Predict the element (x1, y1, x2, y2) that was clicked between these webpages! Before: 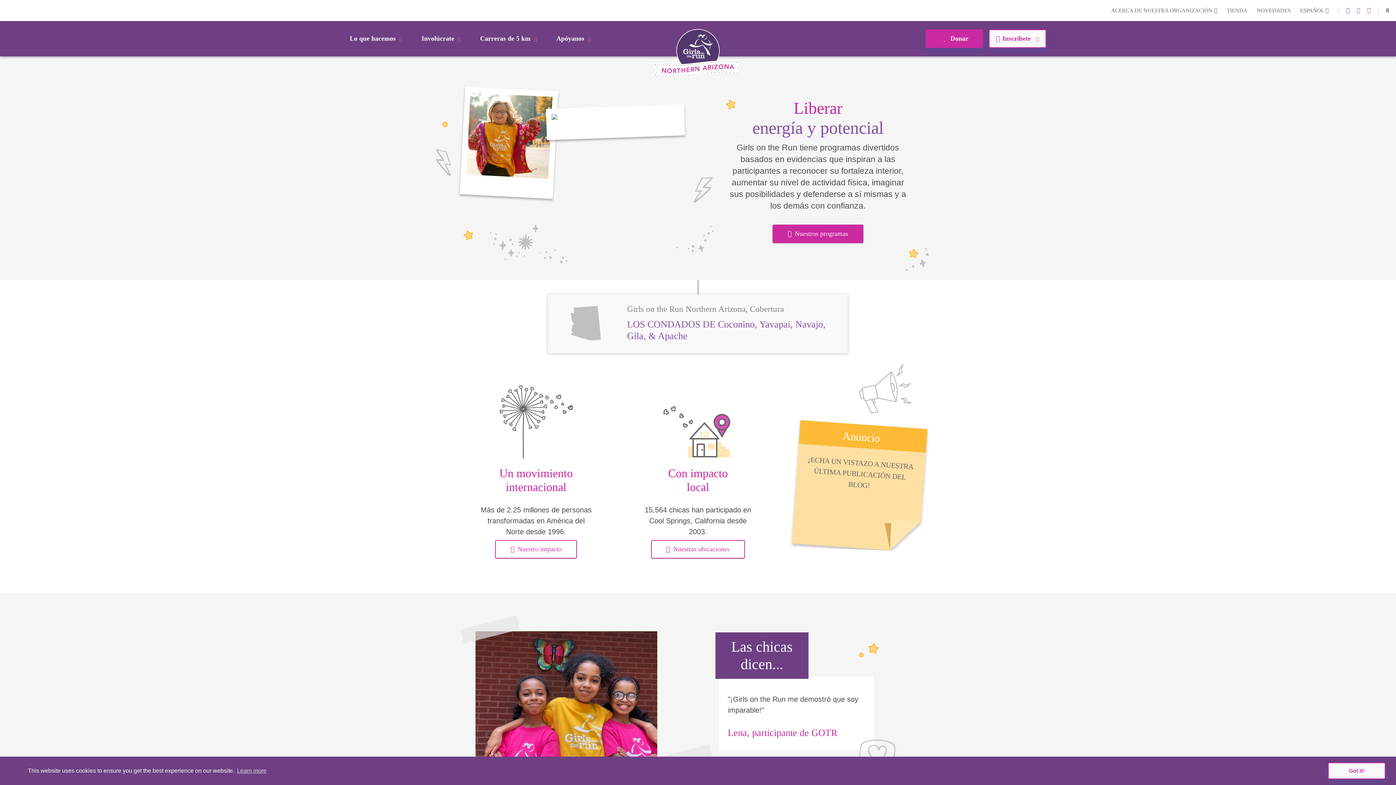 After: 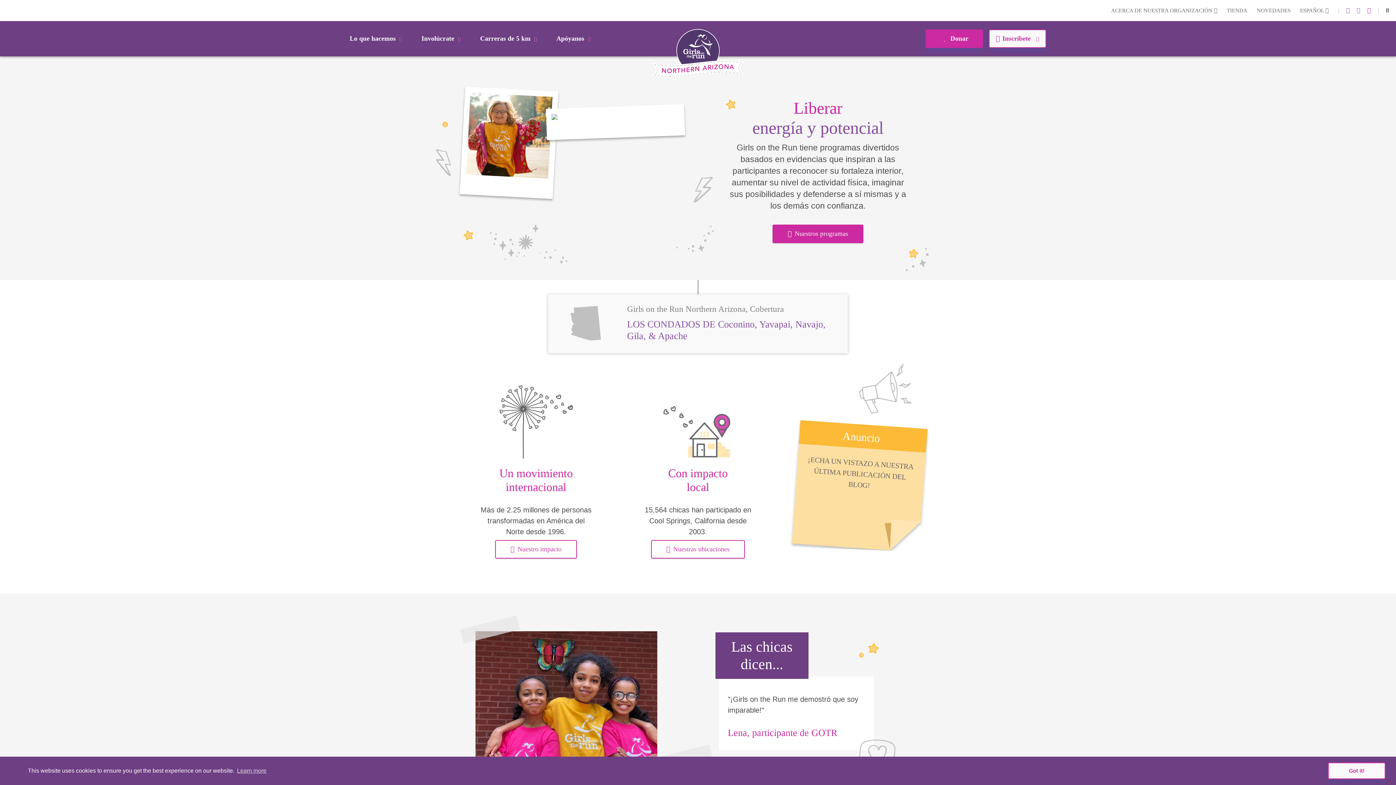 Action: bbox: (1367, 6, 1371, 14)